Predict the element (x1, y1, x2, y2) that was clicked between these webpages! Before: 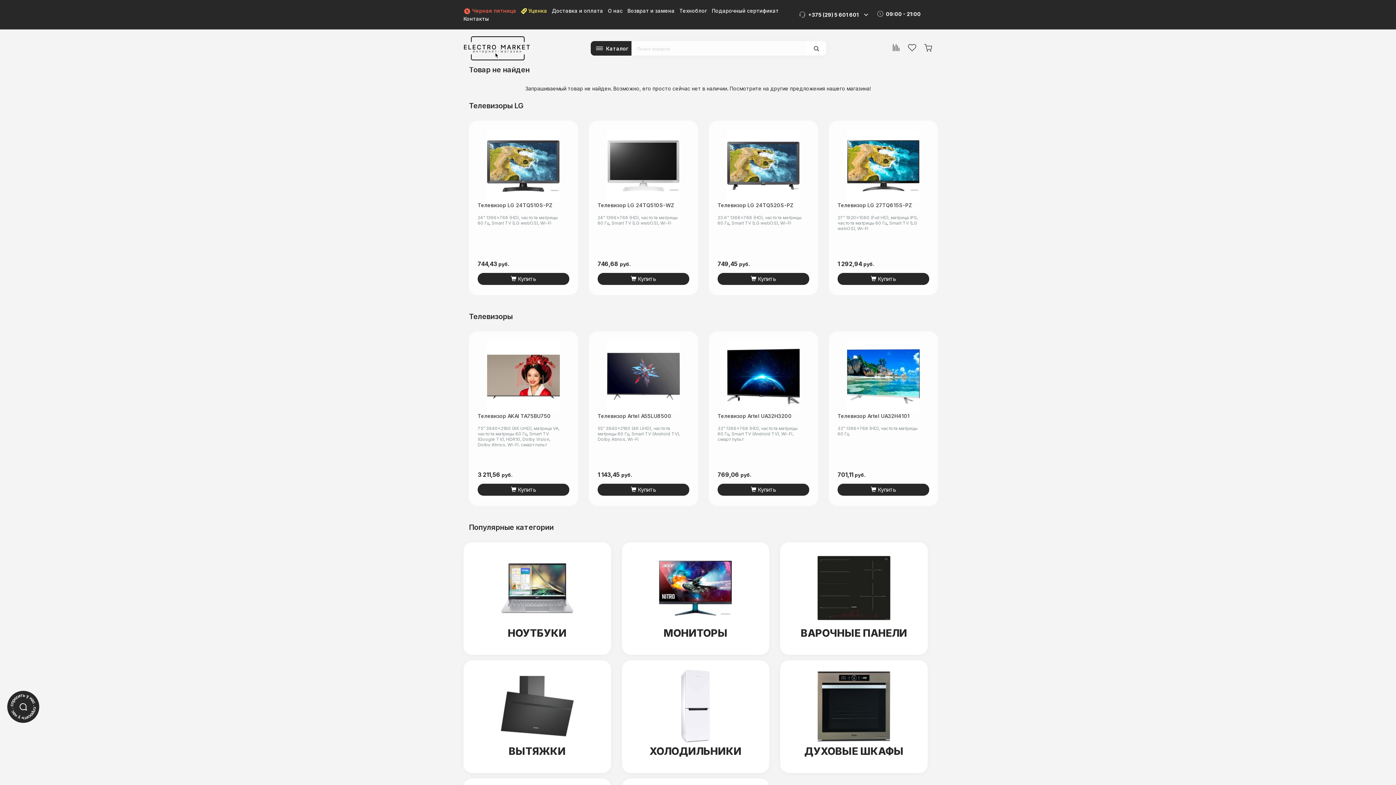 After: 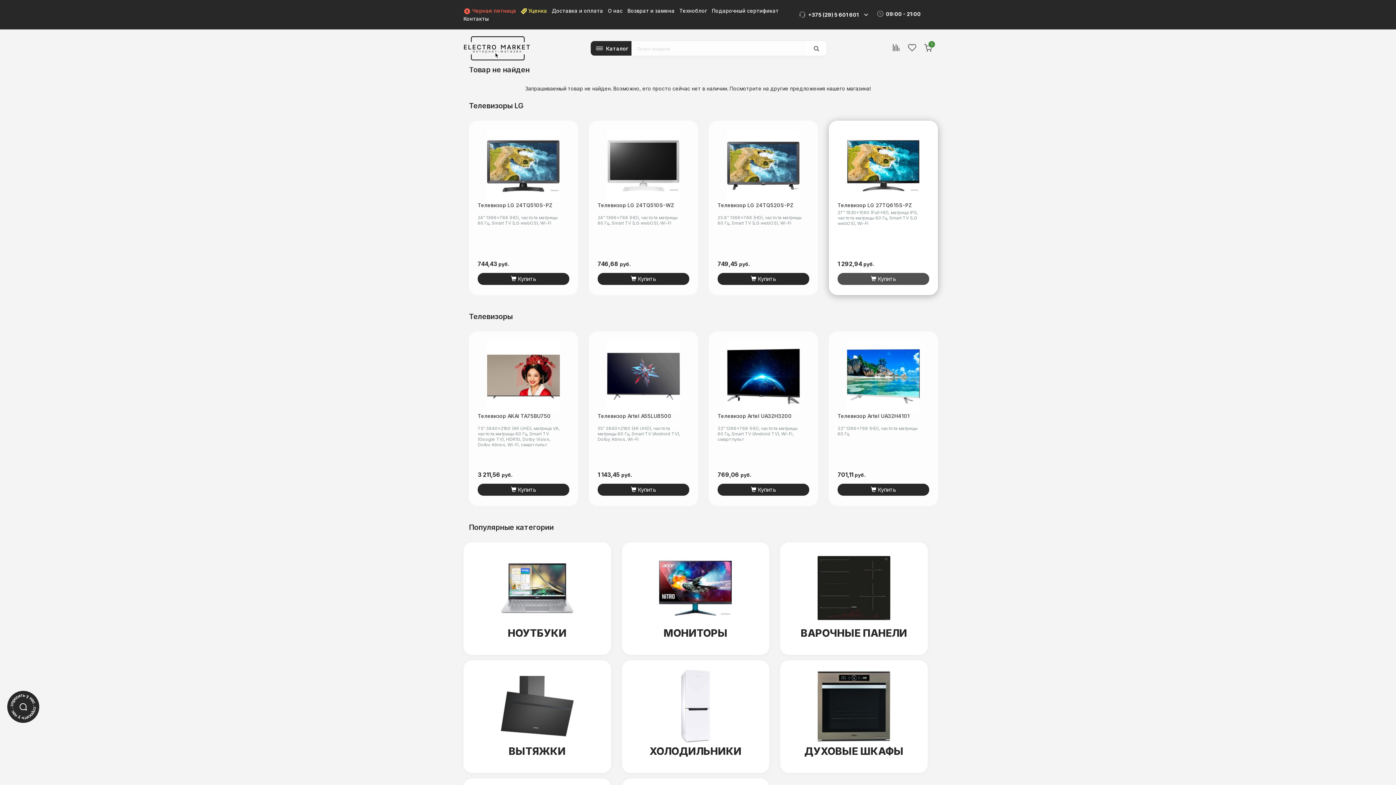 Action: label:  Купить bbox: (837, 273, 929, 285)